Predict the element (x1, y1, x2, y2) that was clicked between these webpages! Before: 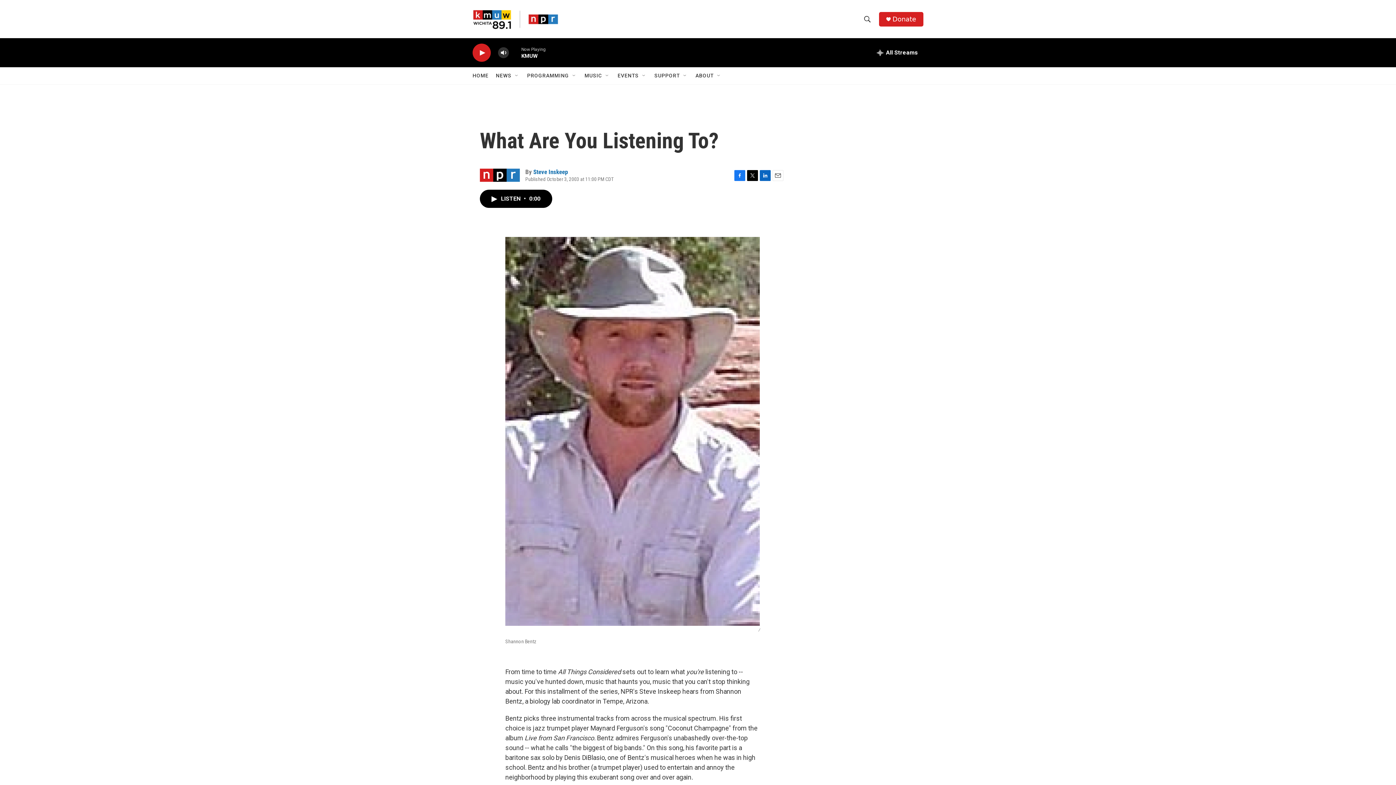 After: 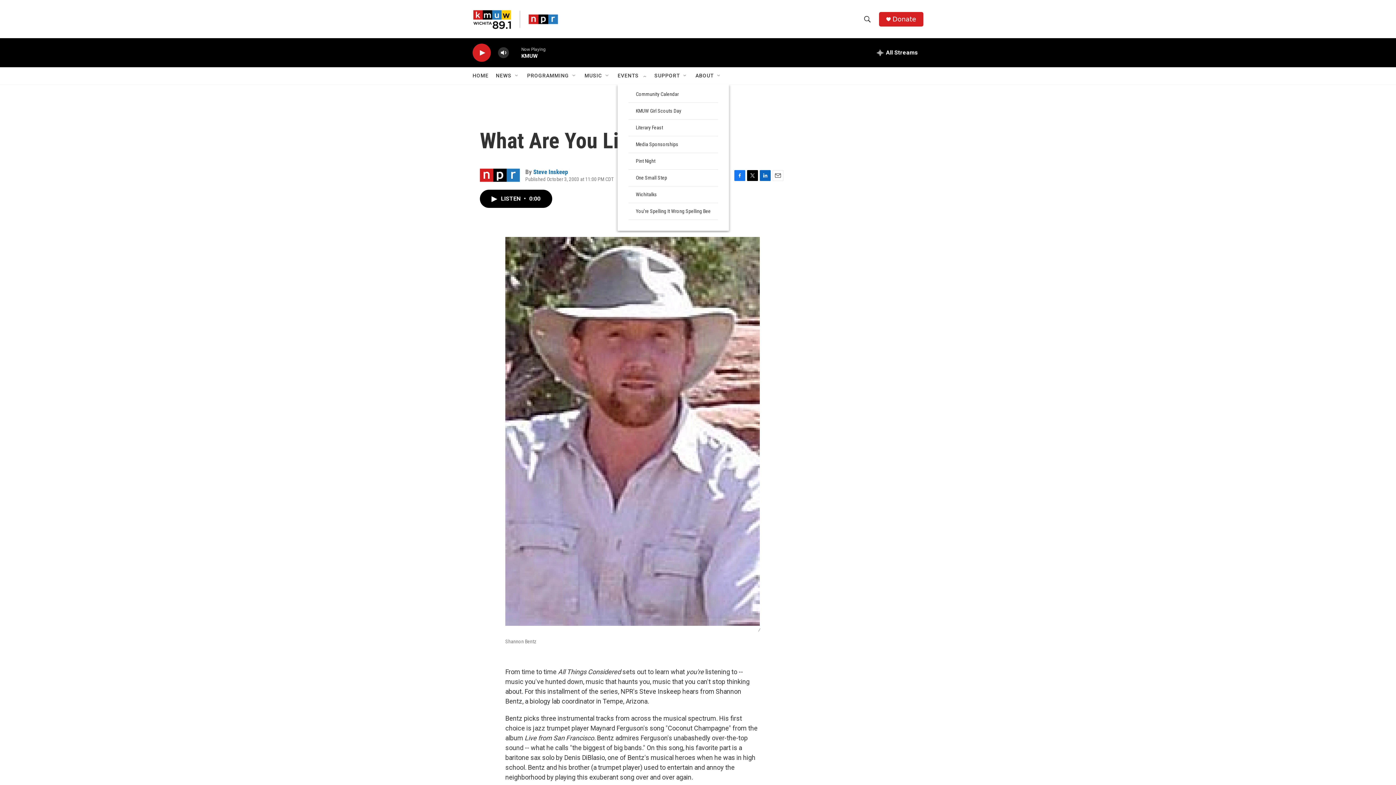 Action: bbox: (617, 67, 638, 84) label: EVENTS